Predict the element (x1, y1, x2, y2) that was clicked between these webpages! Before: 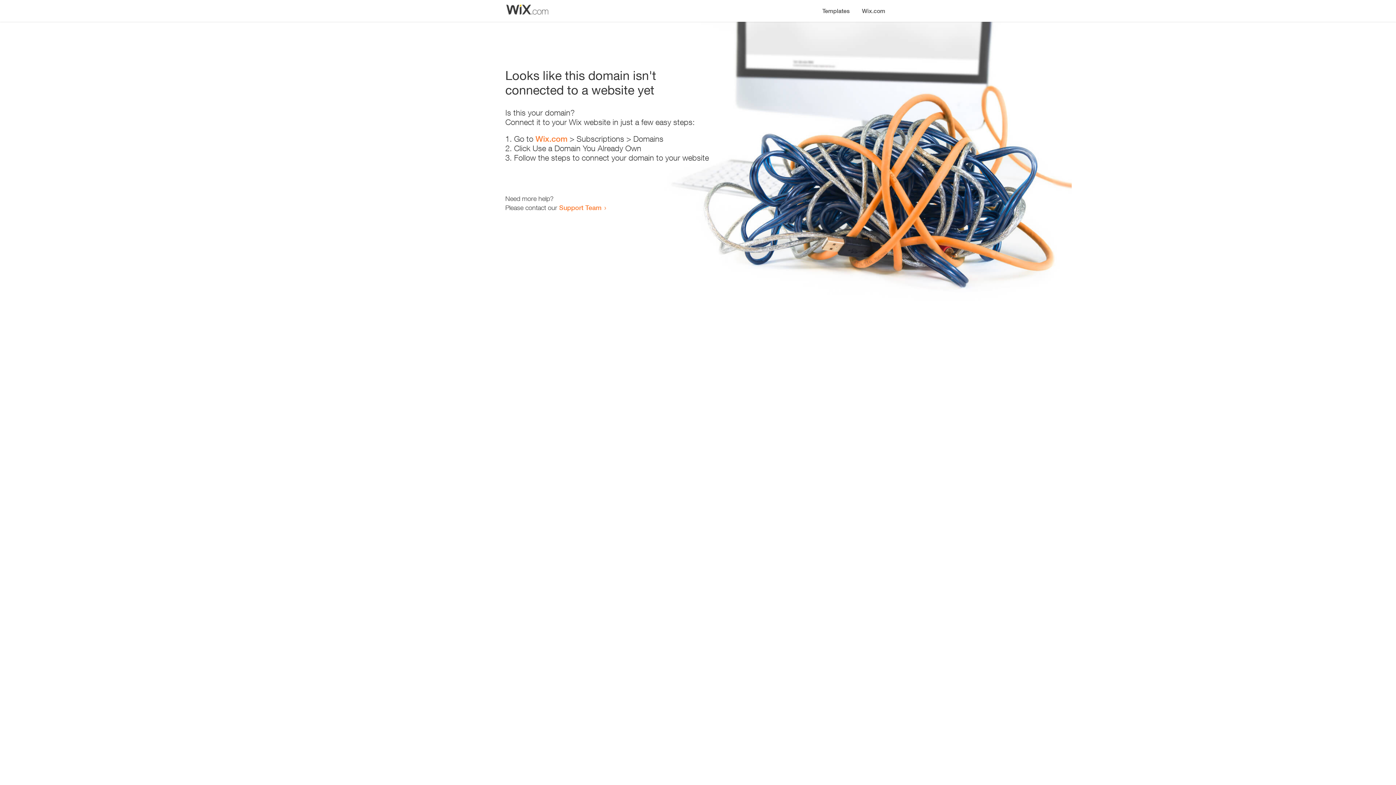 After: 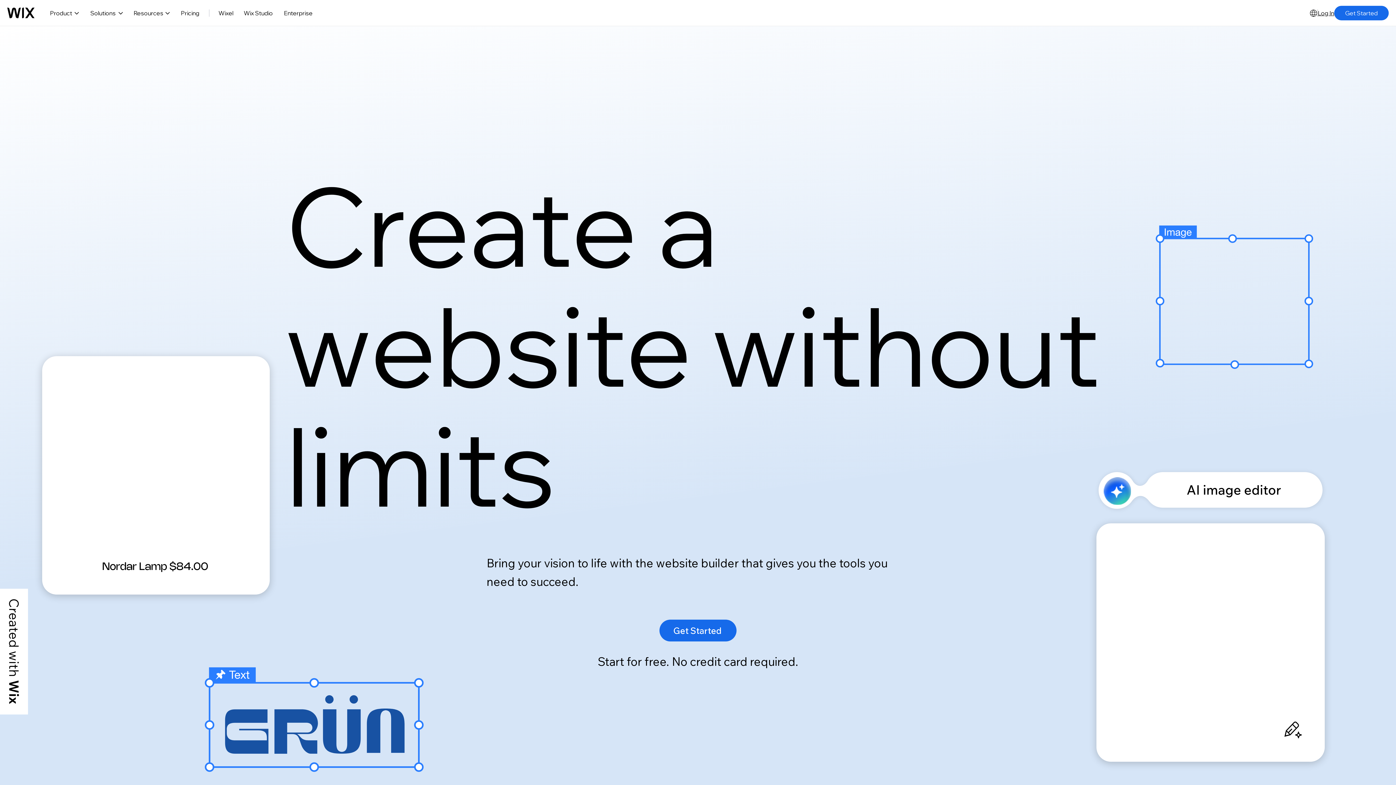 Action: label: Wix.com bbox: (856, 0, 890, 14)